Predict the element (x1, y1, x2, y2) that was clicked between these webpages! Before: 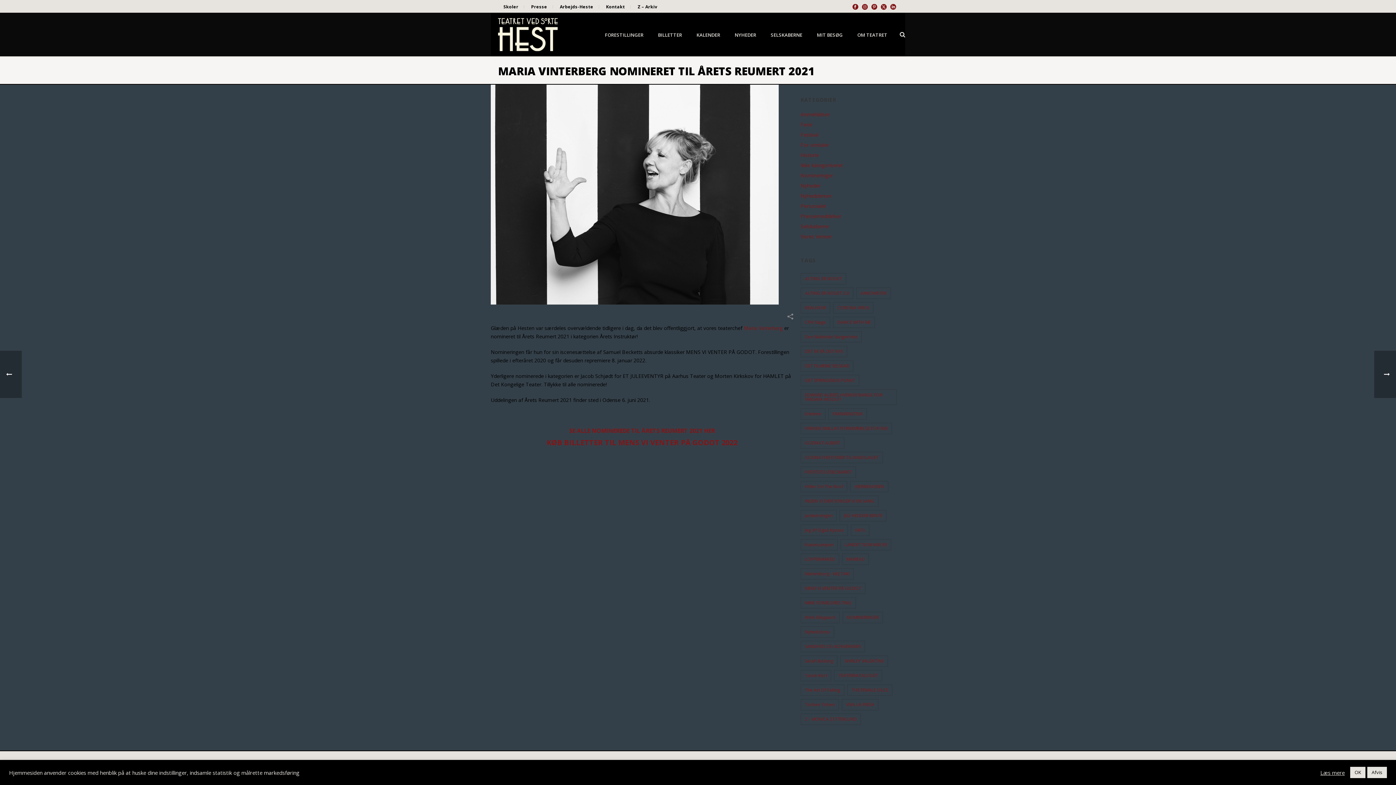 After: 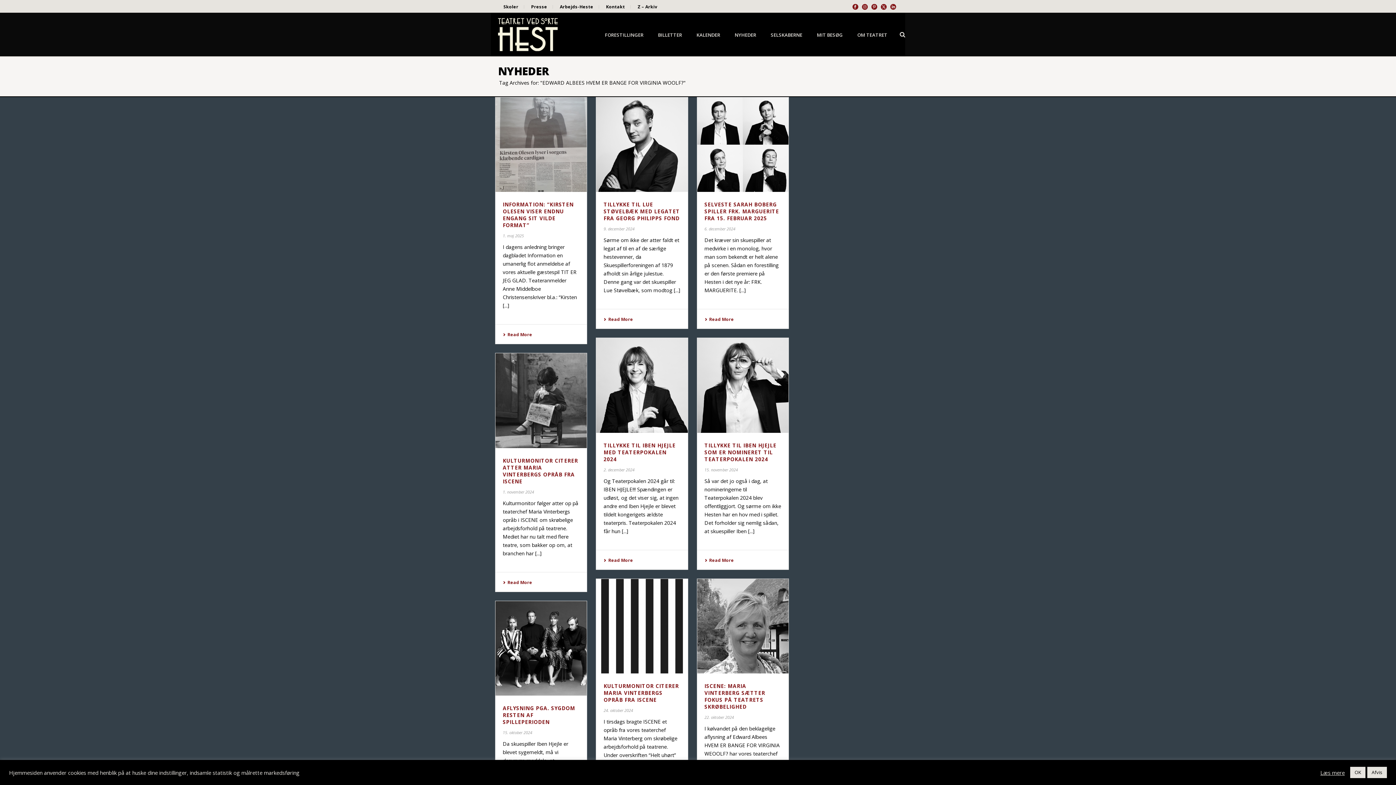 Action: label: EDWARD ALBEES HVEM ER BANGE FOR VIRGINIA WOOLF? (37 elementer) bbox: (800, 389, 897, 405)